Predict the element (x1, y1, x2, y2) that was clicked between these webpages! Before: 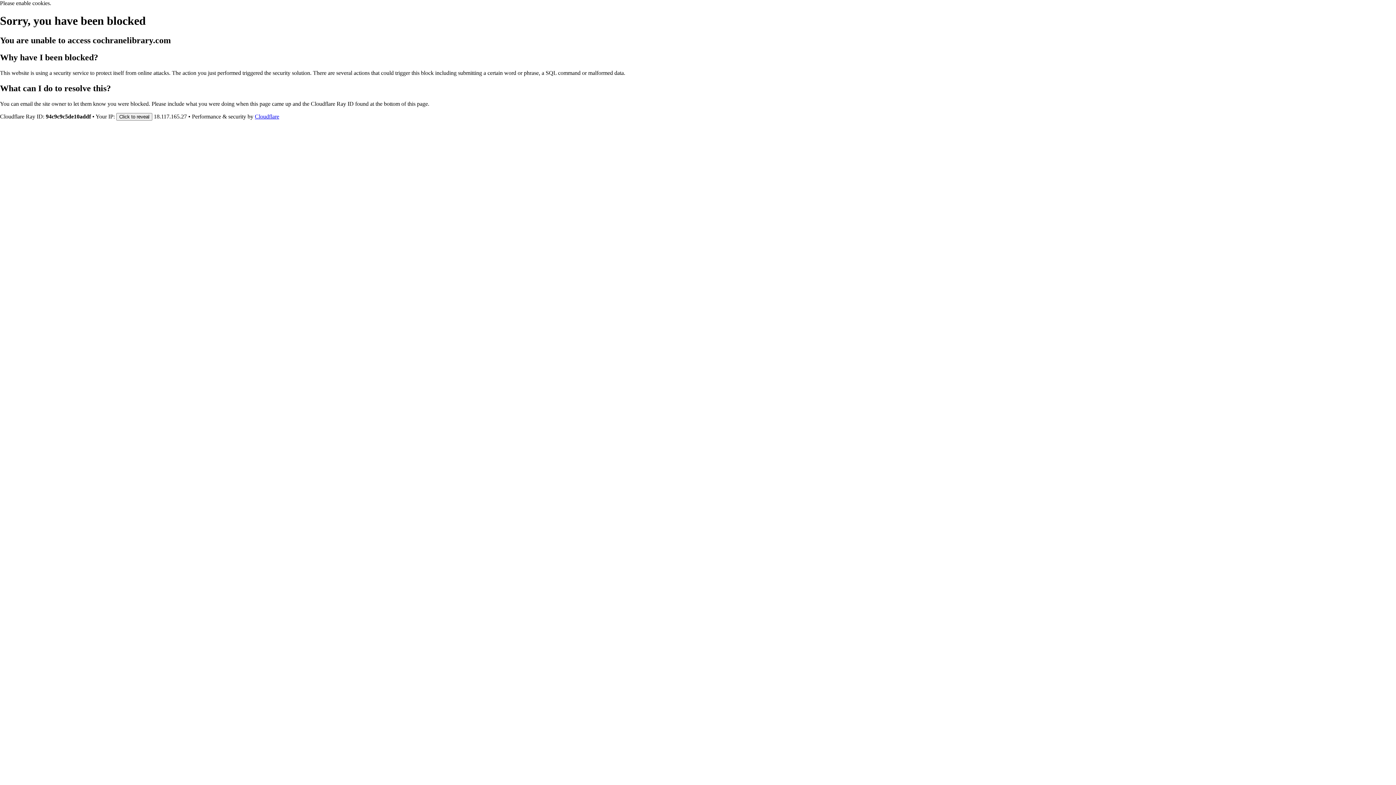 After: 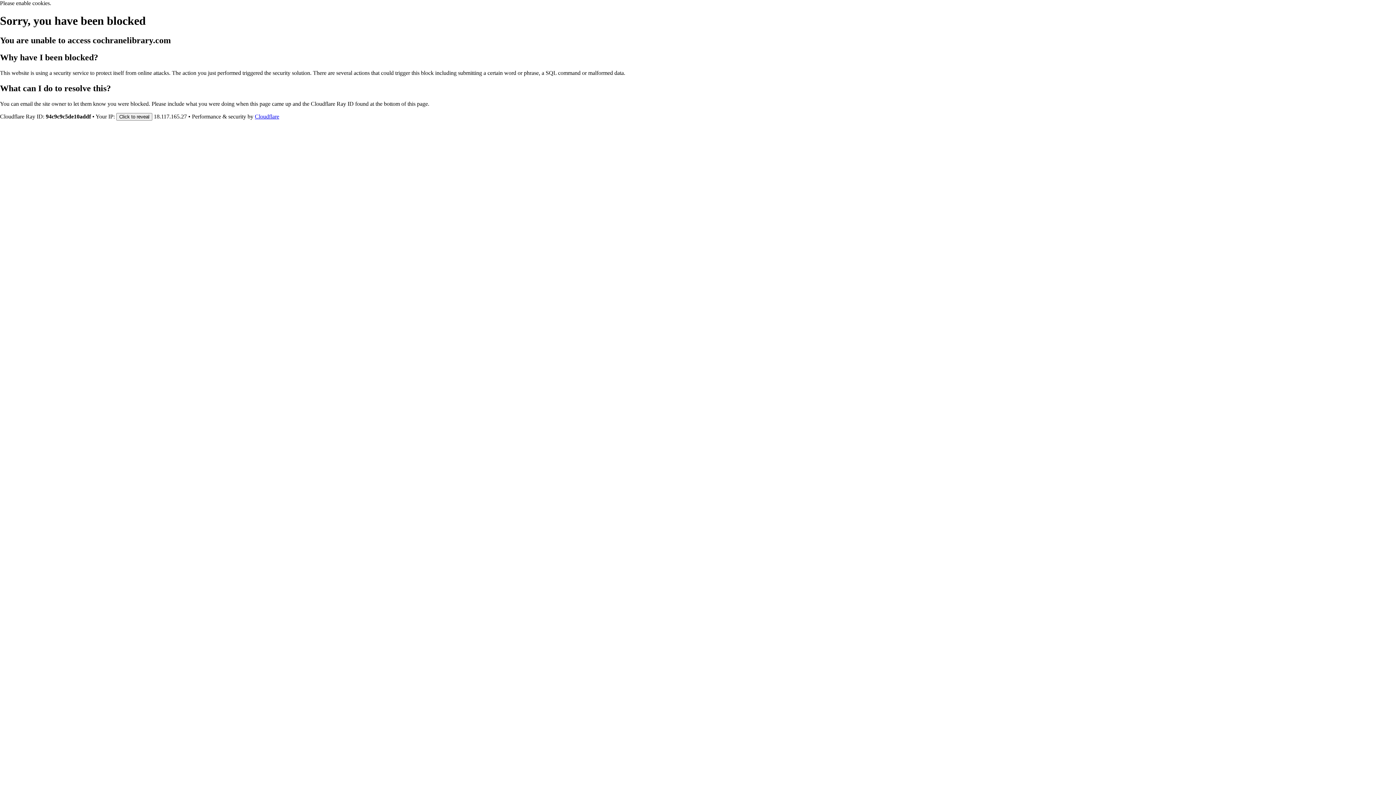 Action: bbox: (254, 113, 279, 119) label: Cloudflare